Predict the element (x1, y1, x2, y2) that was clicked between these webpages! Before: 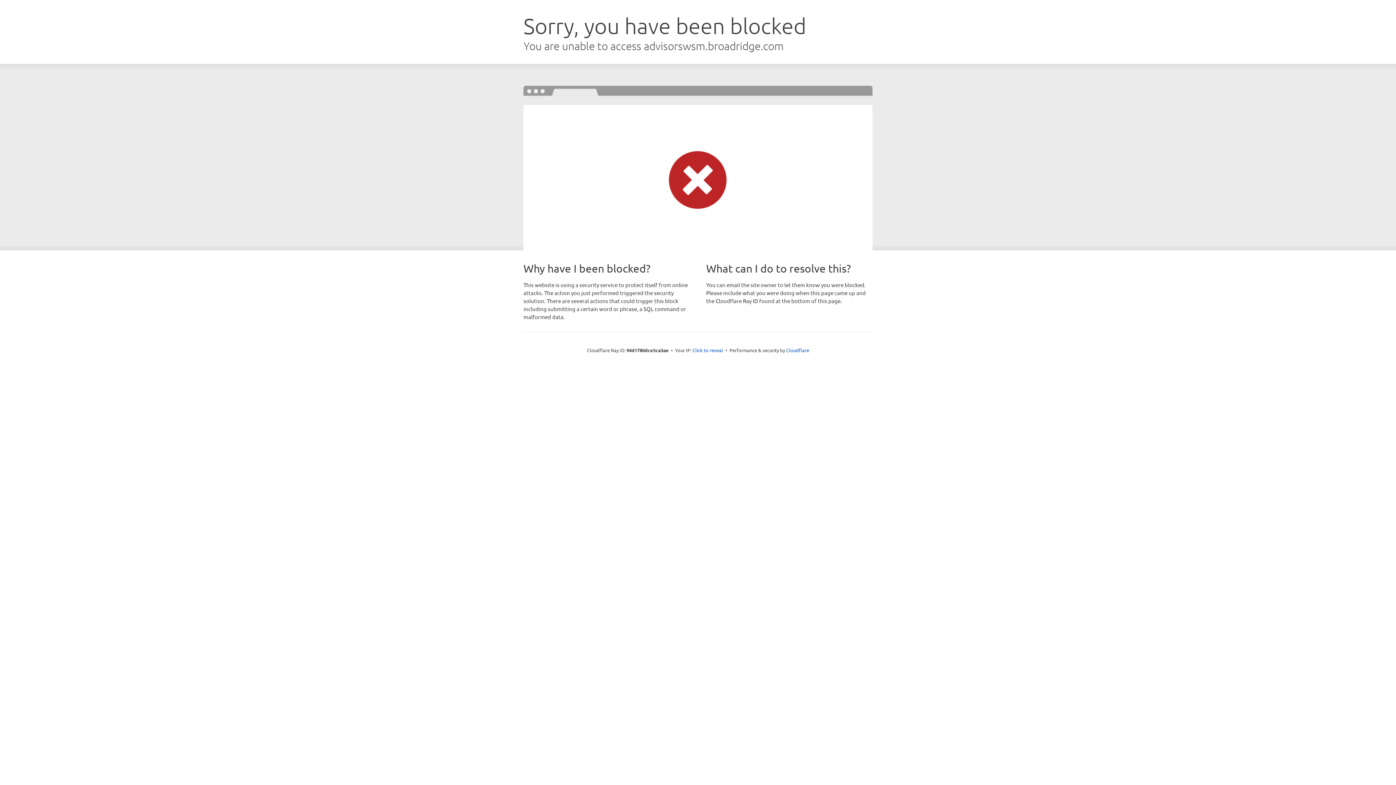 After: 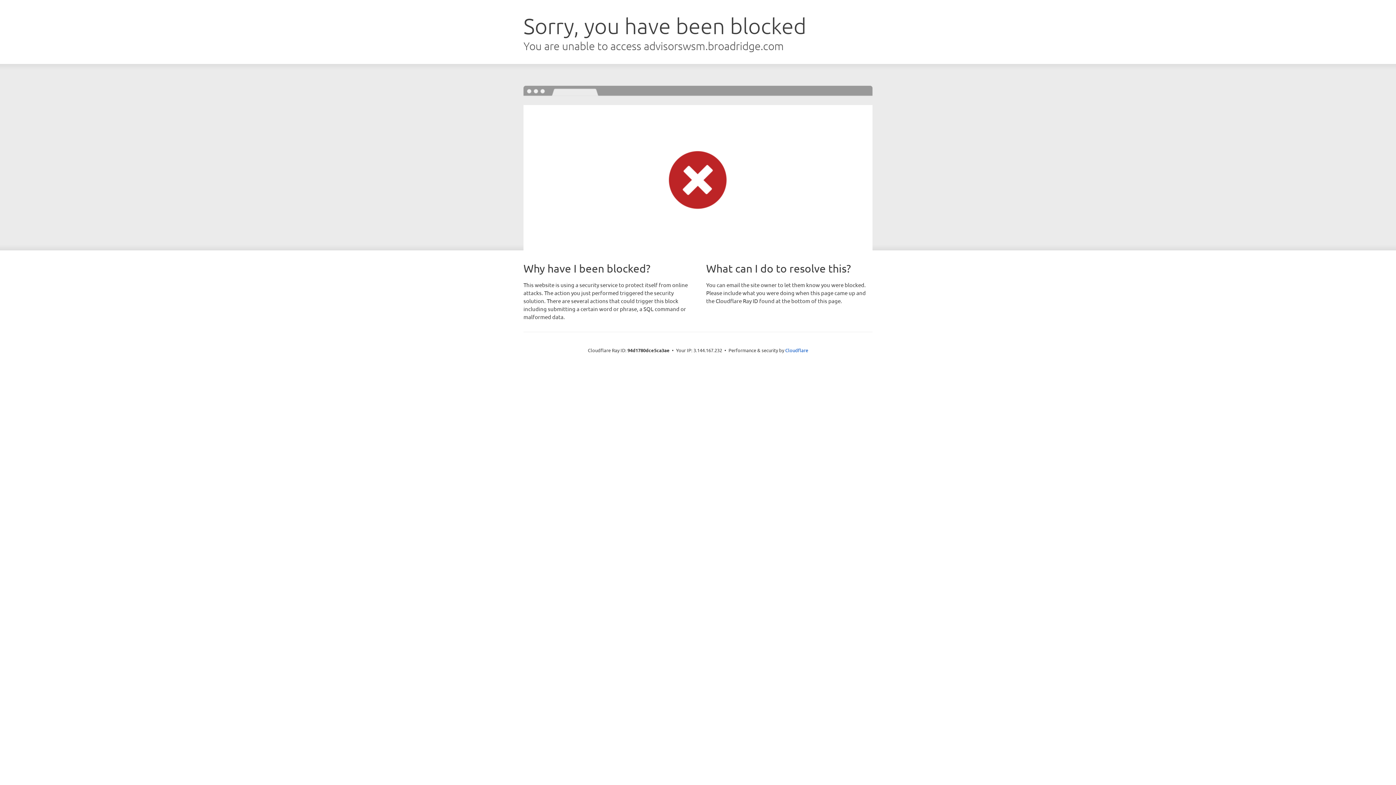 Action: bbox: (692, 346, 723, 353) label: Click to reveal